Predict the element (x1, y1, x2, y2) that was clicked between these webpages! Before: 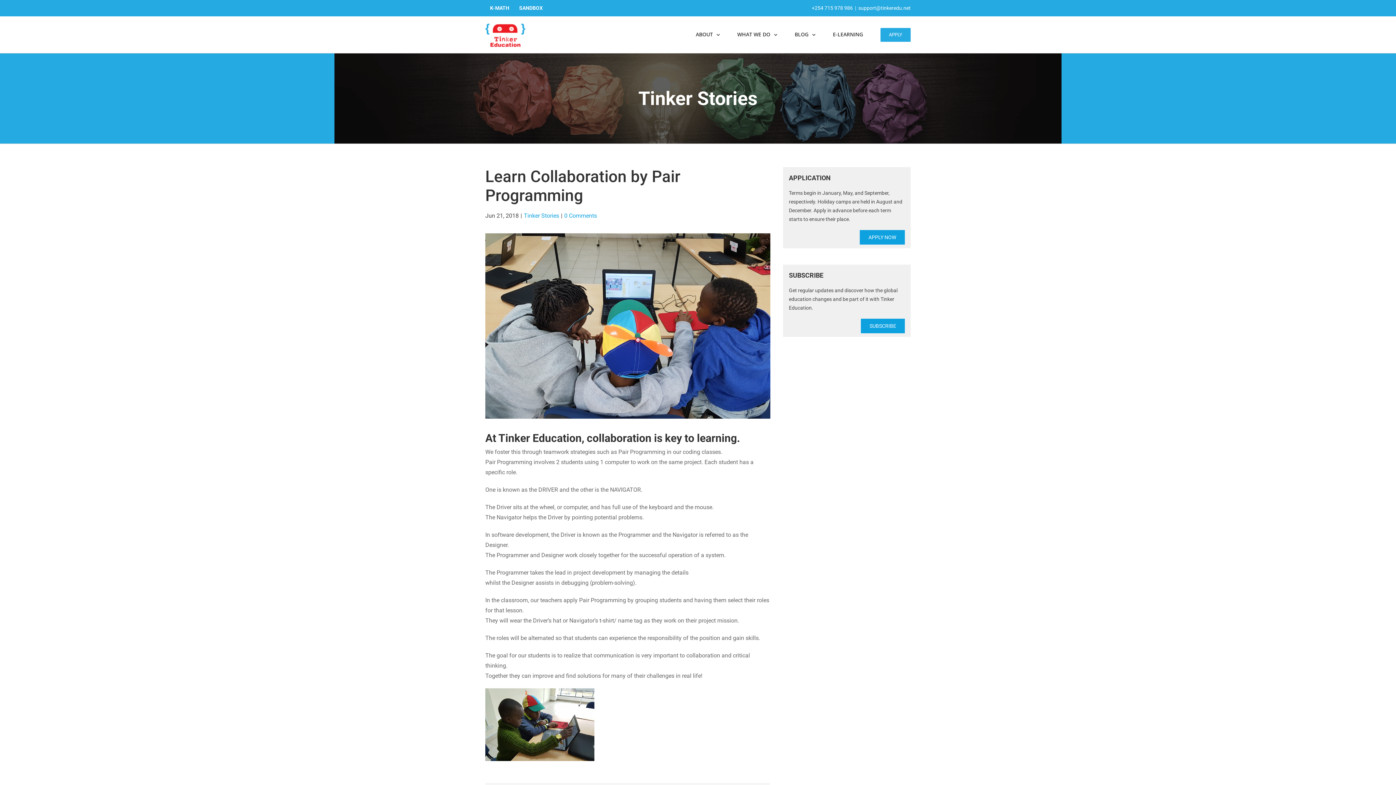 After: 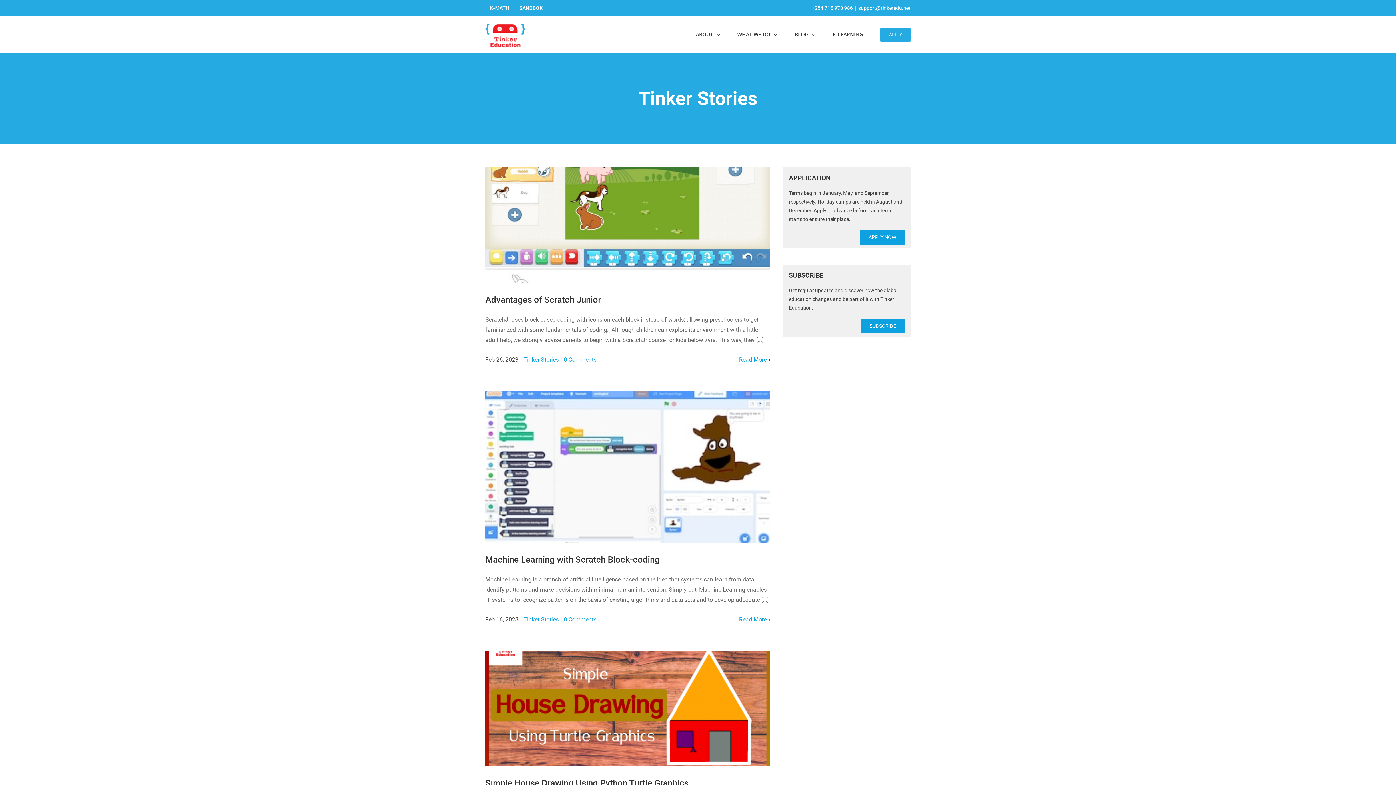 Action: label: BLOG  bbox: (794, 16, 815, 52)